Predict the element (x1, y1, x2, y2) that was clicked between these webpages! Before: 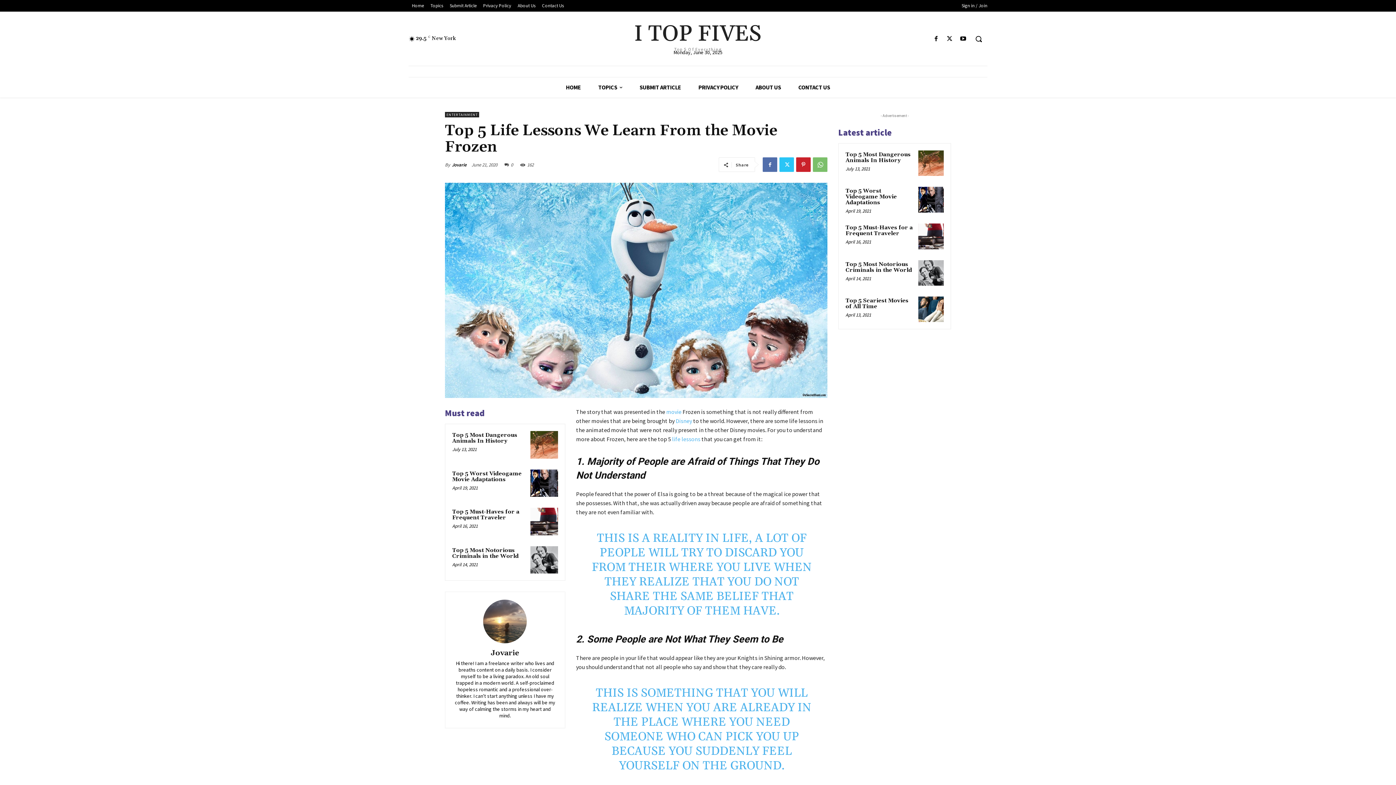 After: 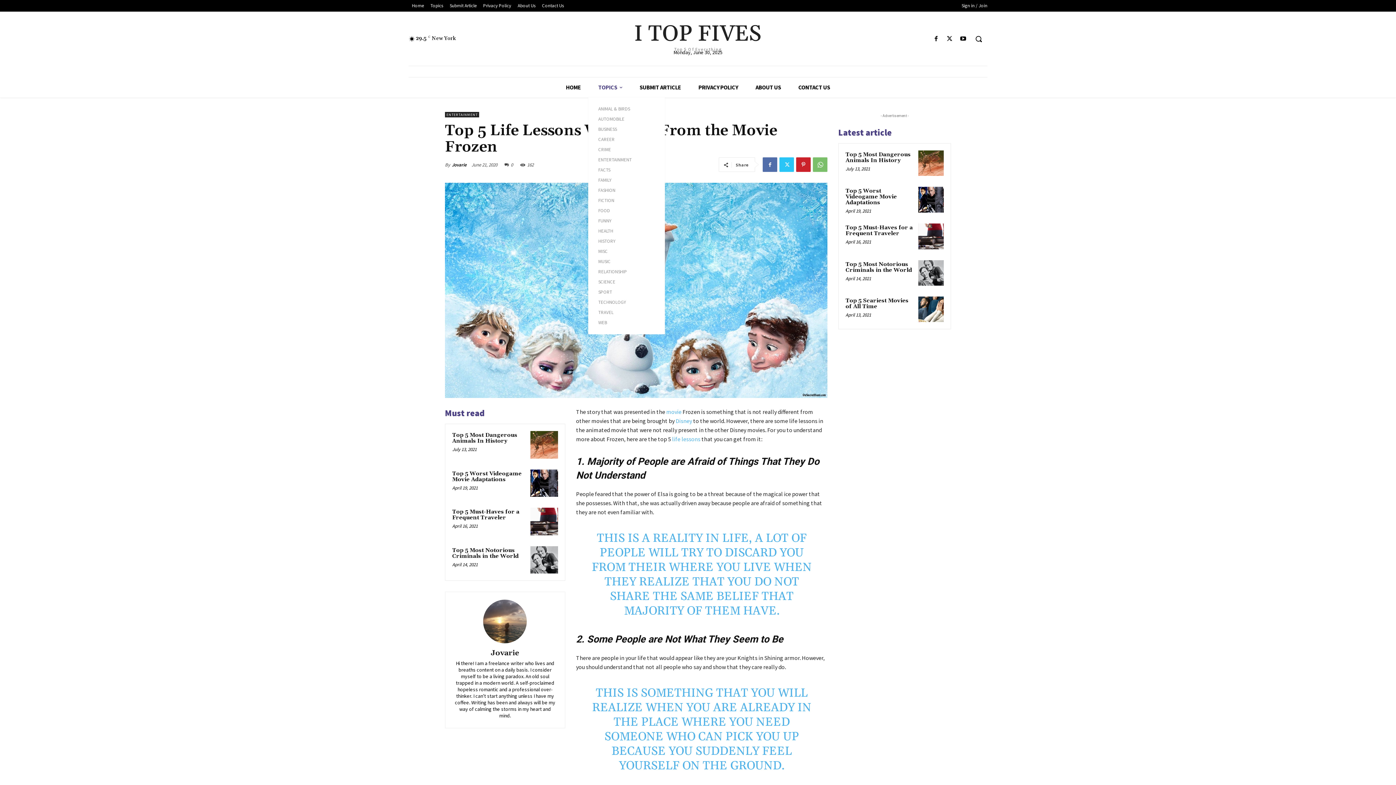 Action: label: TOPICS bbox: (589, 77, 631, 97)